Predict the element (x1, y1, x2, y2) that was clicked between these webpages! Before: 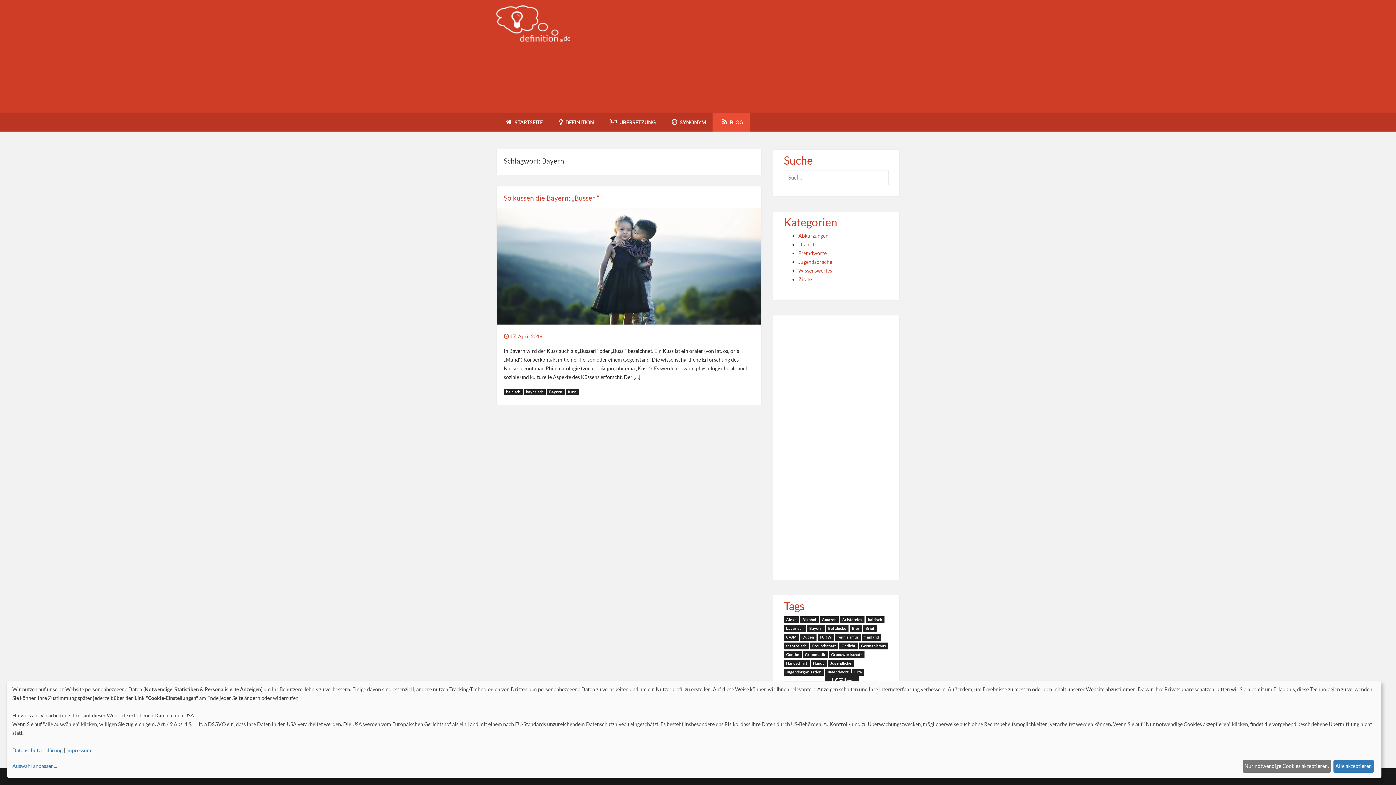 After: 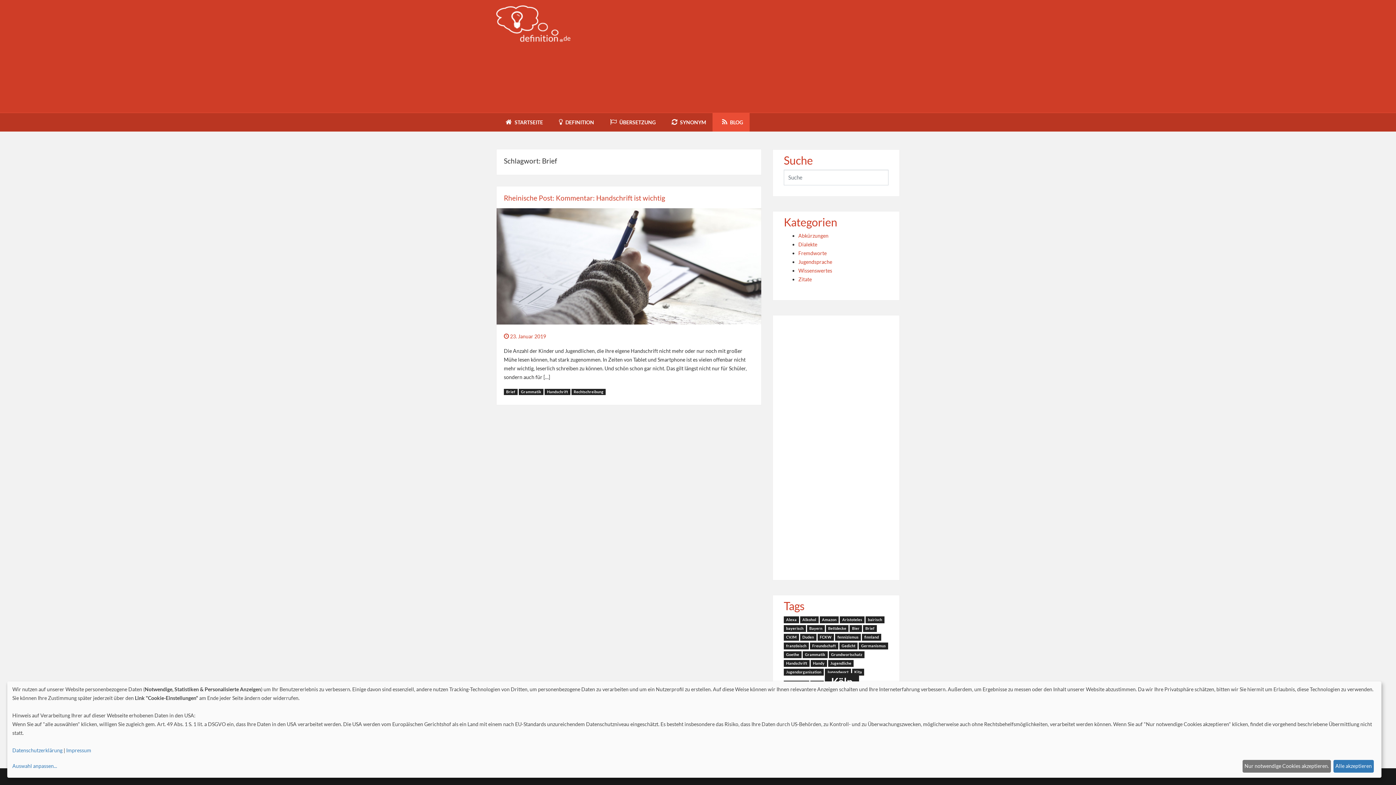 Action: bbox: (863, 625, 877, 632) label: Brief (1 Eintrag)